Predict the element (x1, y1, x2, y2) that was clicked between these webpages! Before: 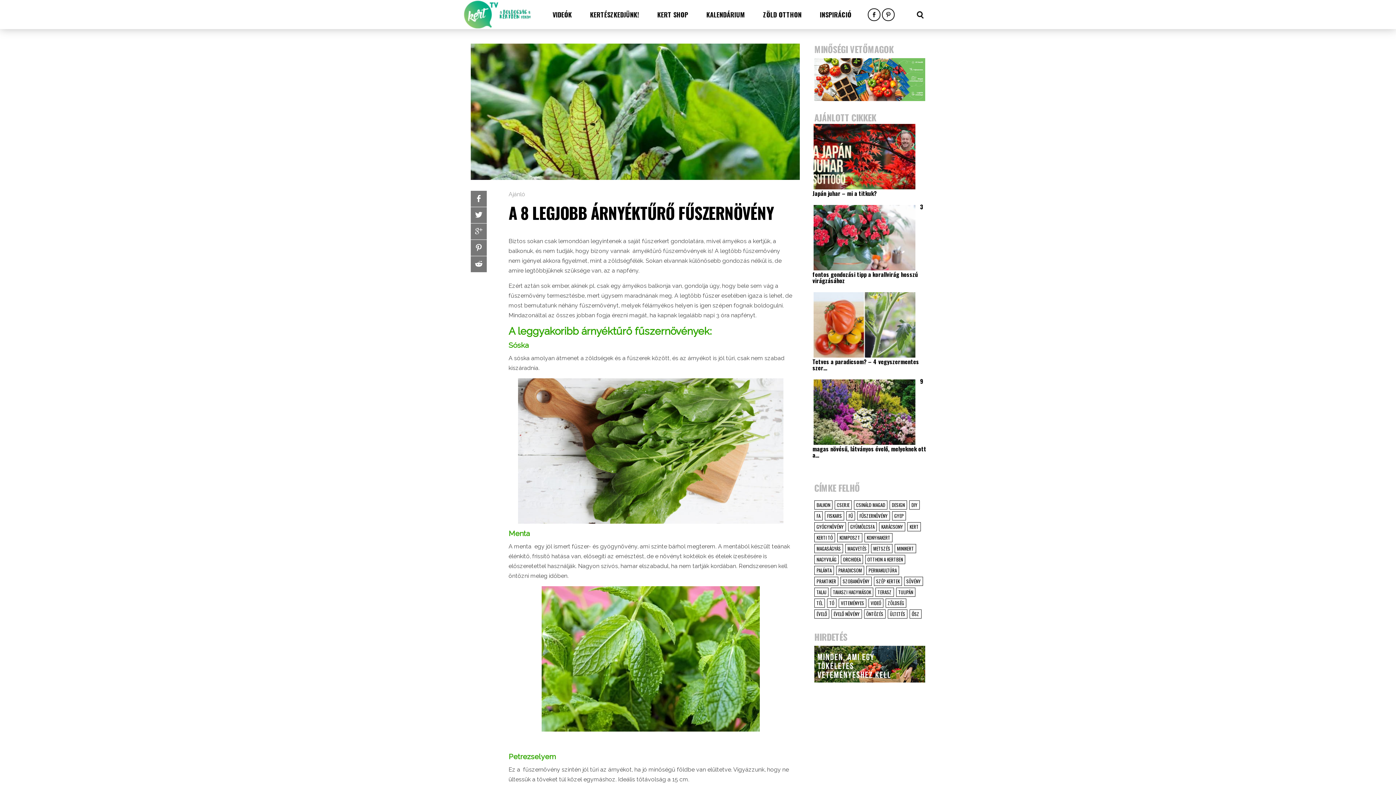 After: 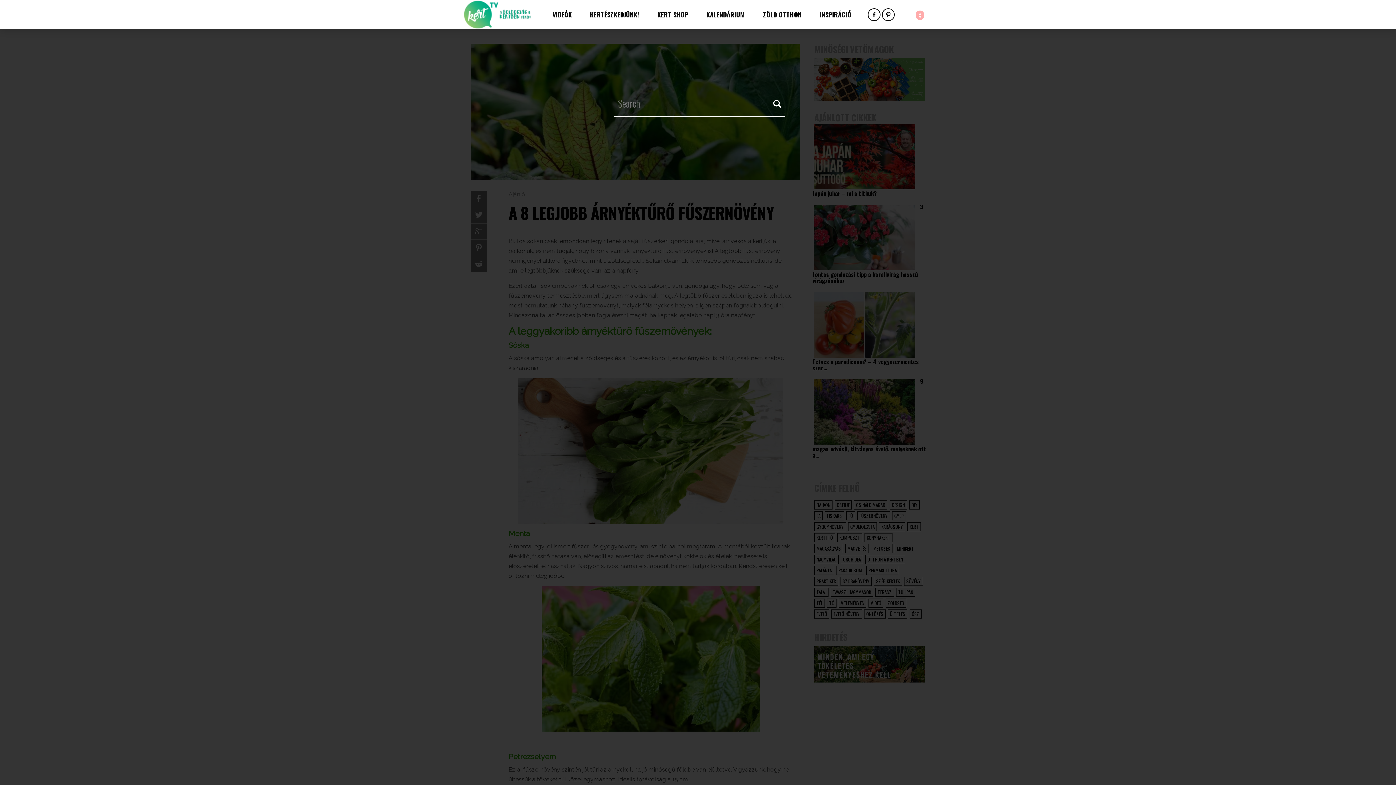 Action: bbox: (917, 11, 922, 17)